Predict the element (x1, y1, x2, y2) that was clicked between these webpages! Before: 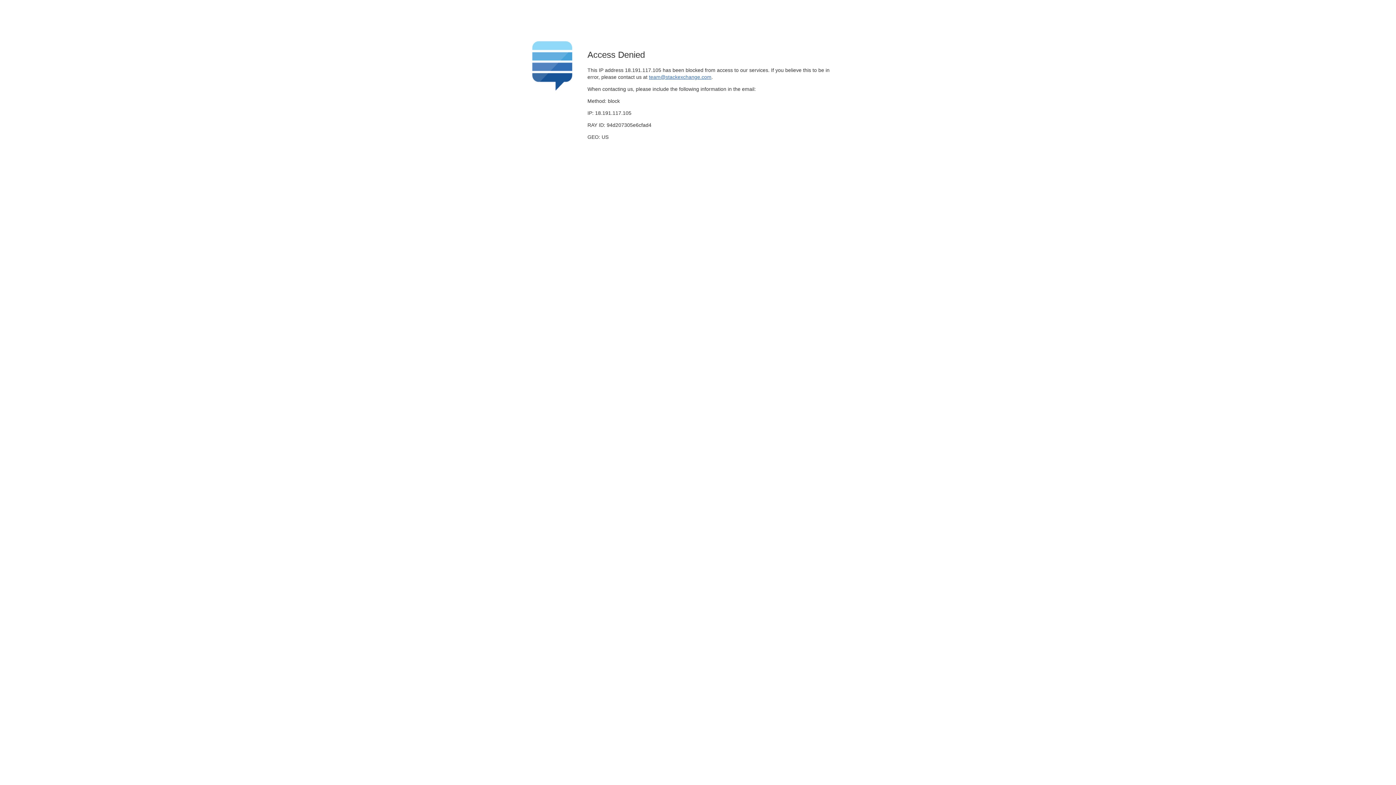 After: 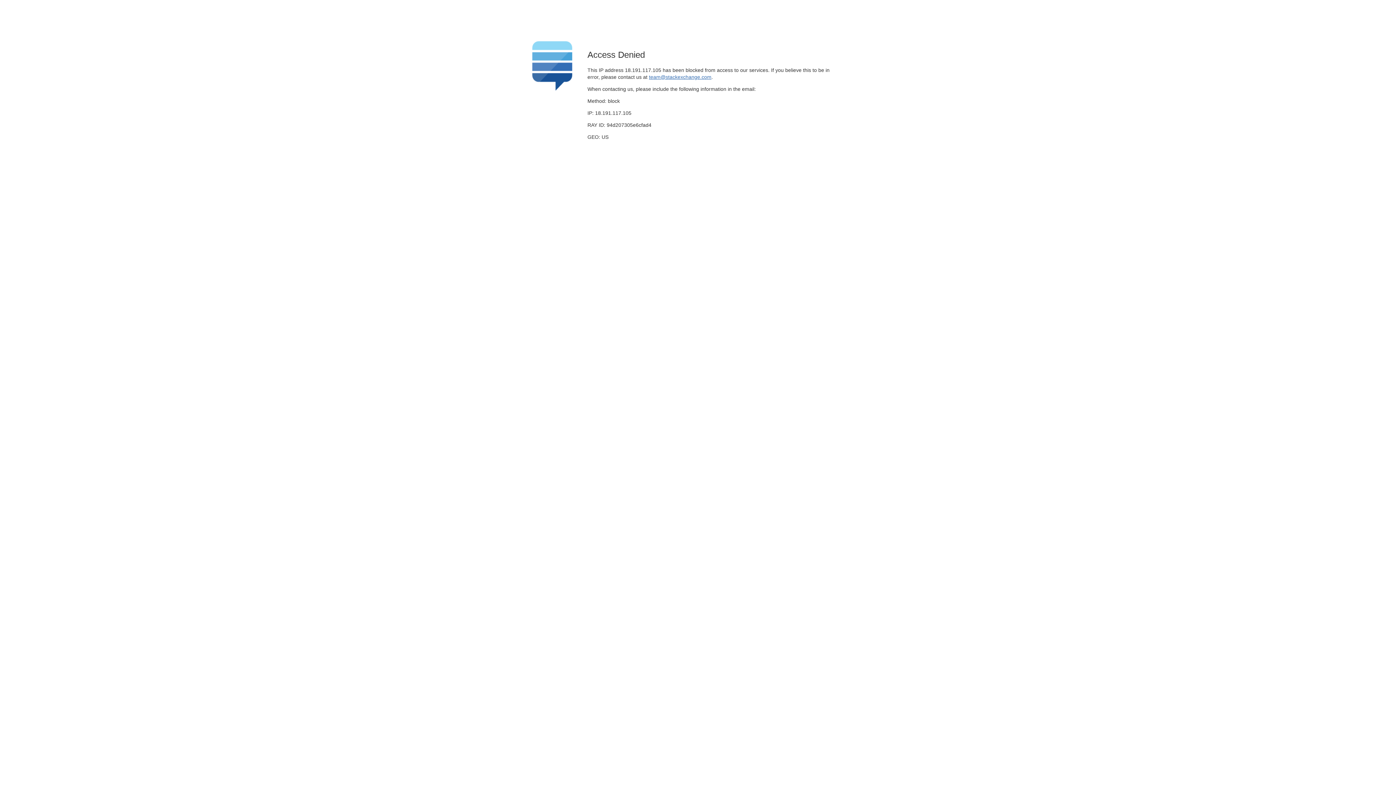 Action: label: team@stackexchange.com bbox: (649, 74, 711, 79)